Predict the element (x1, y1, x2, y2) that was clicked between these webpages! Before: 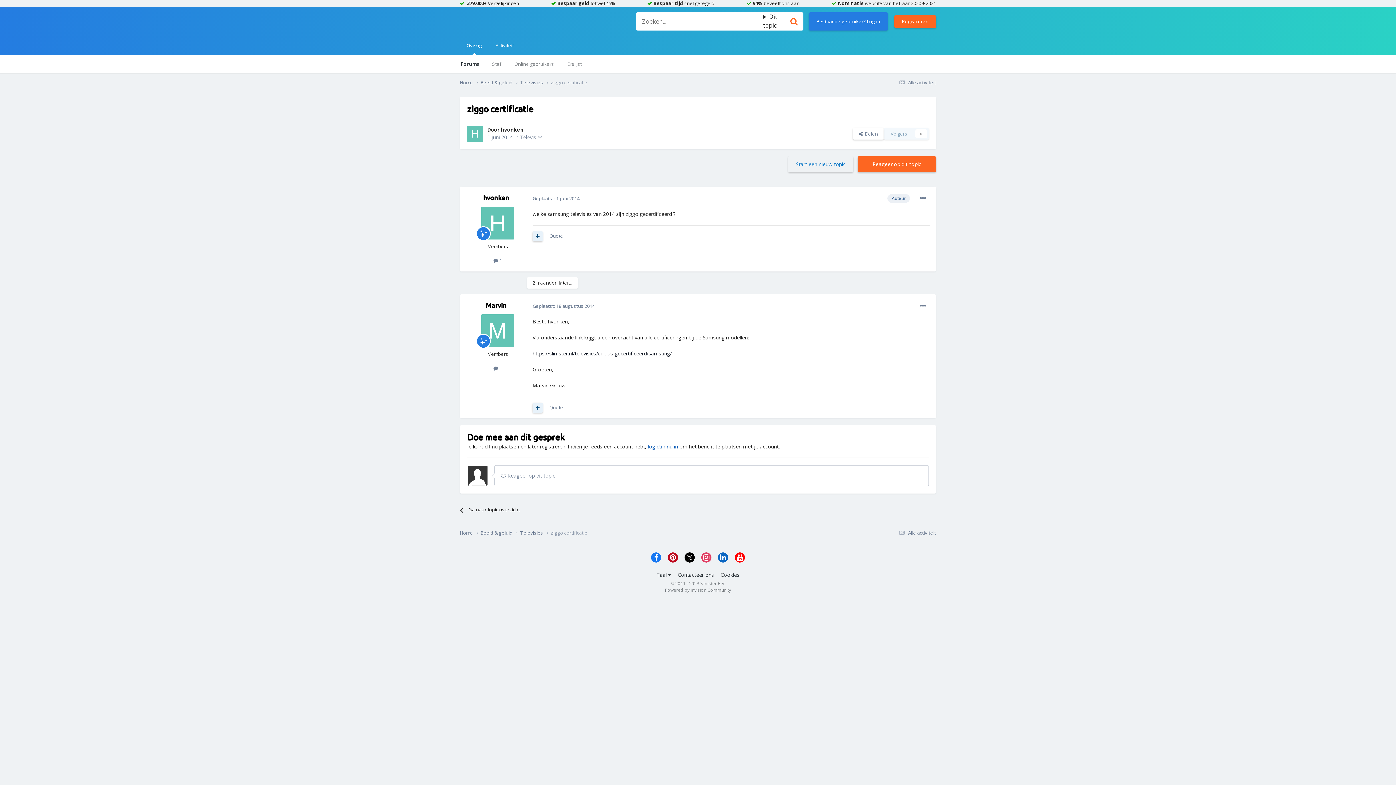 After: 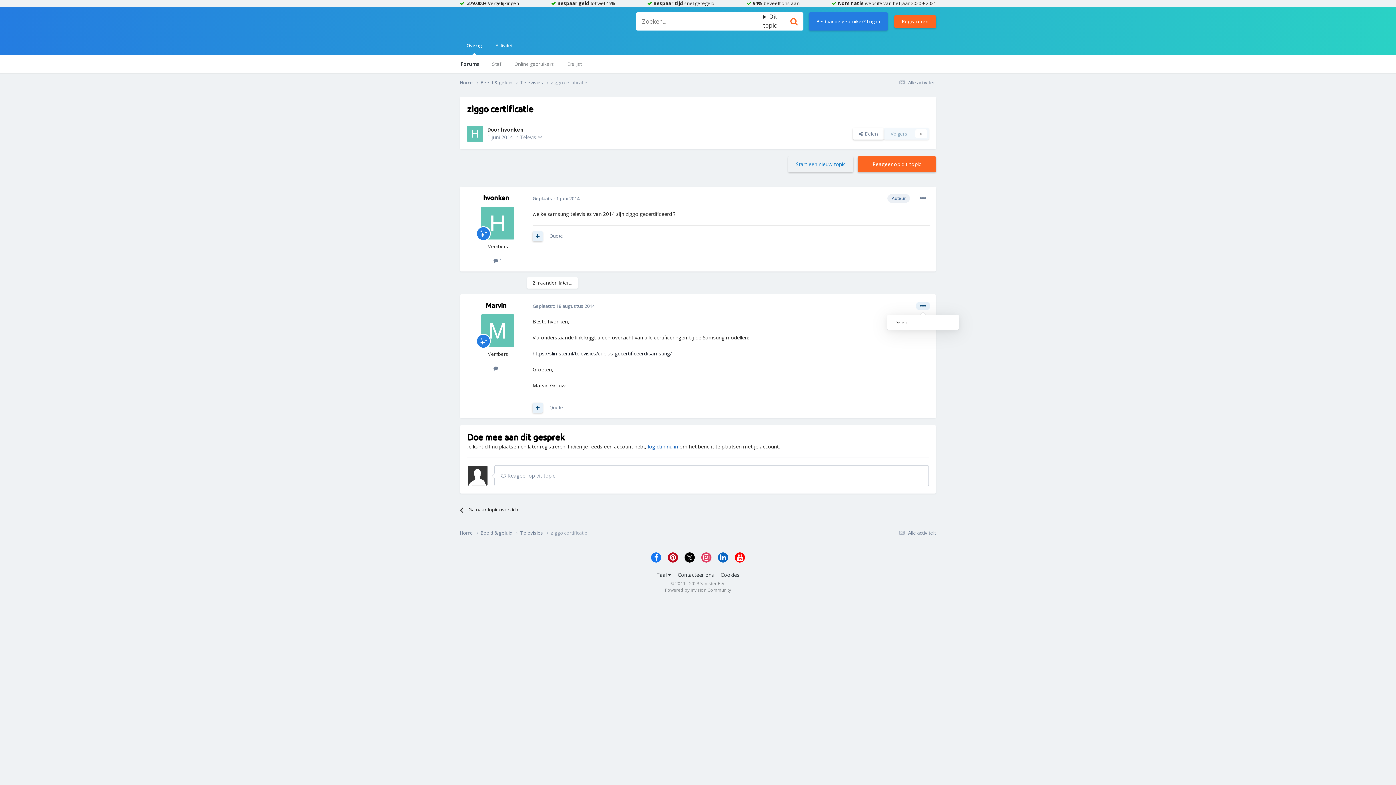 Action: bbox: (916, 313, 930, 322)